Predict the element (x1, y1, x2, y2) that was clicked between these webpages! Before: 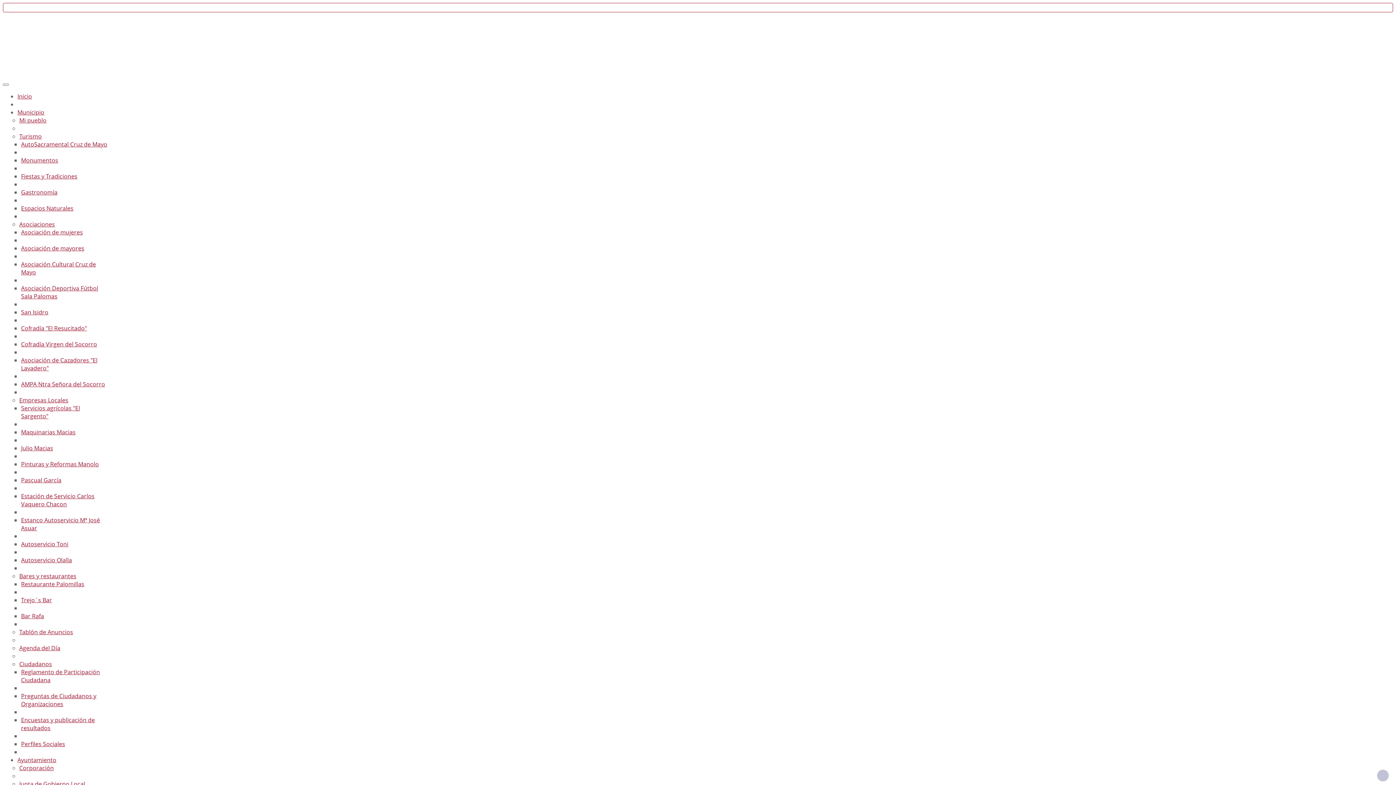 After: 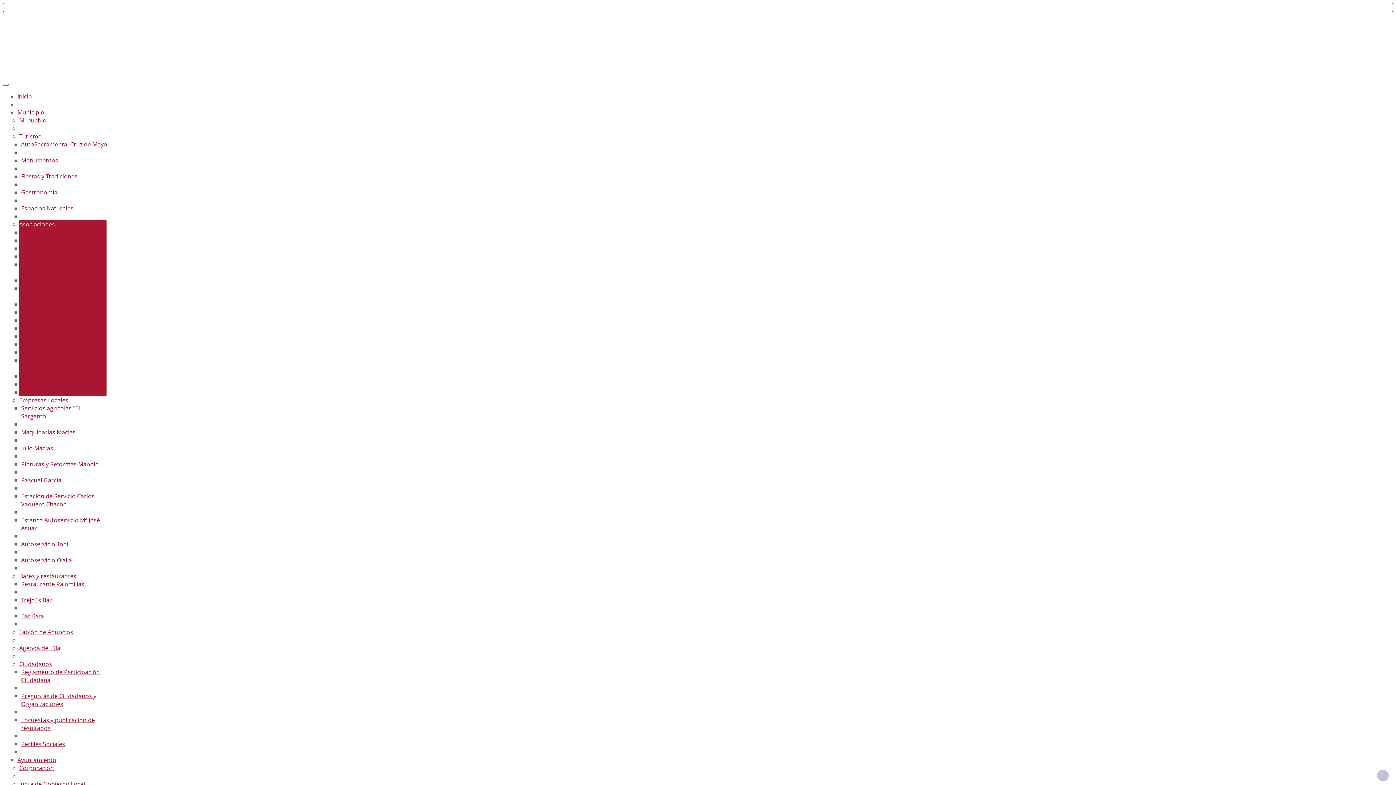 Action: label: Asociaciones bbox: (19, 220, 54, 228)